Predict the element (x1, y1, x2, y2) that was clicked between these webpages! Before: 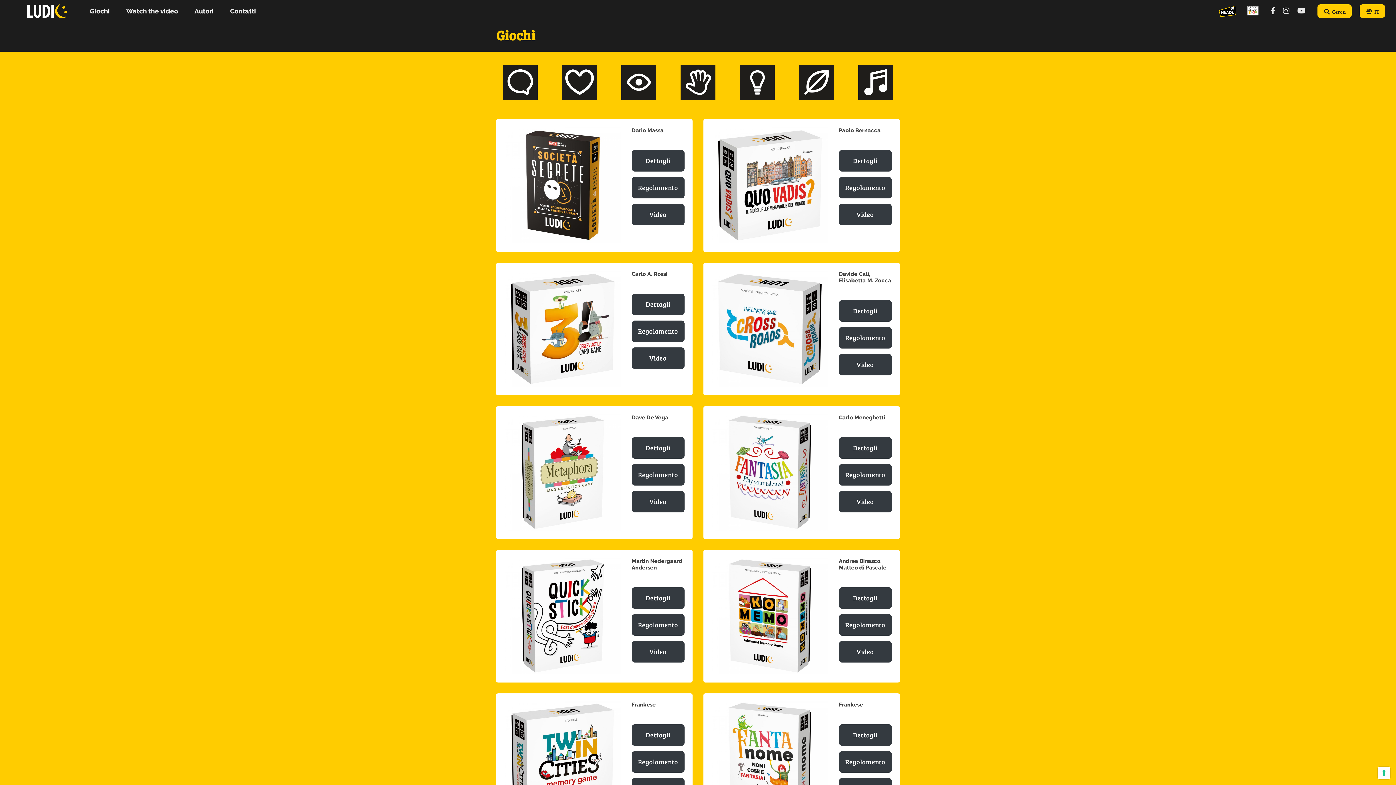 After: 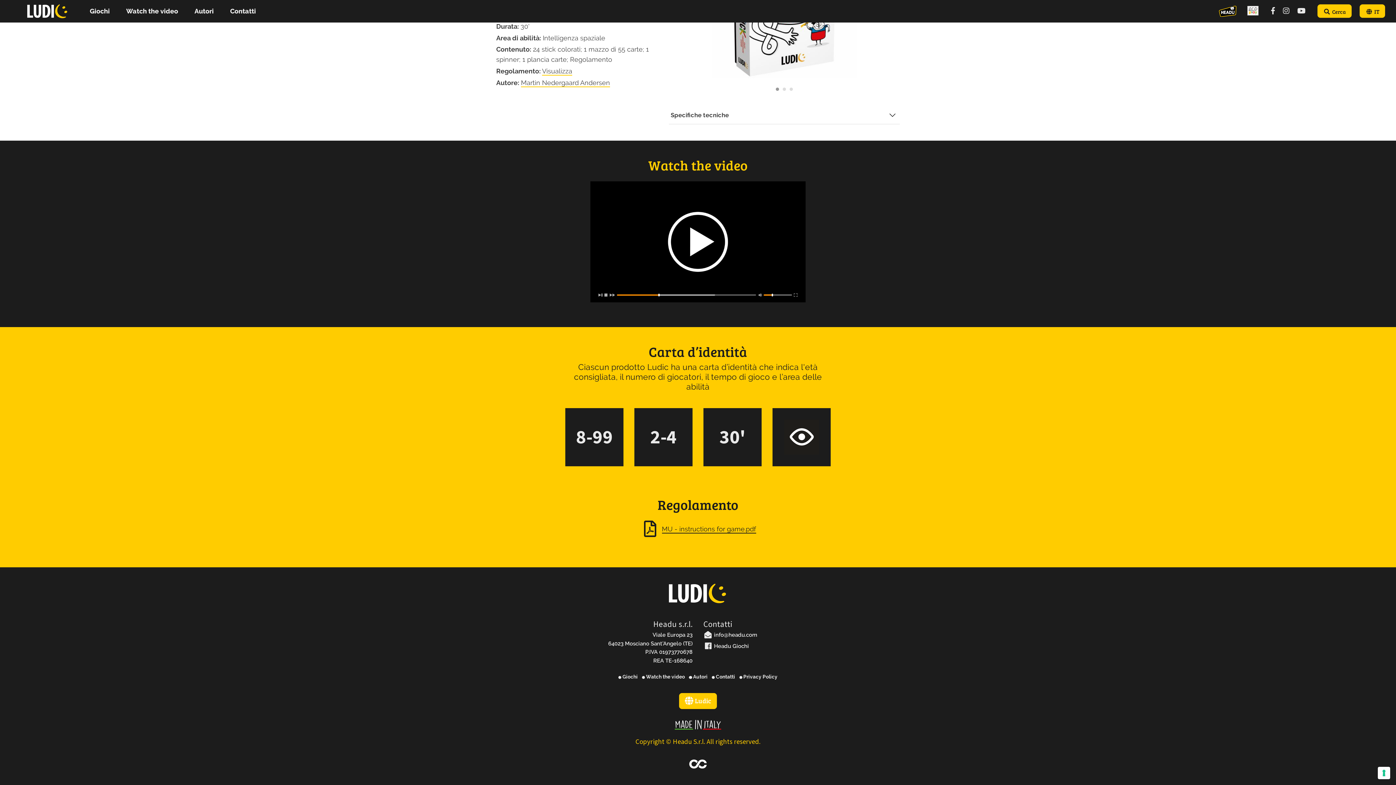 Action: bbox: (631, 614, 684, 636) label: Regolamento